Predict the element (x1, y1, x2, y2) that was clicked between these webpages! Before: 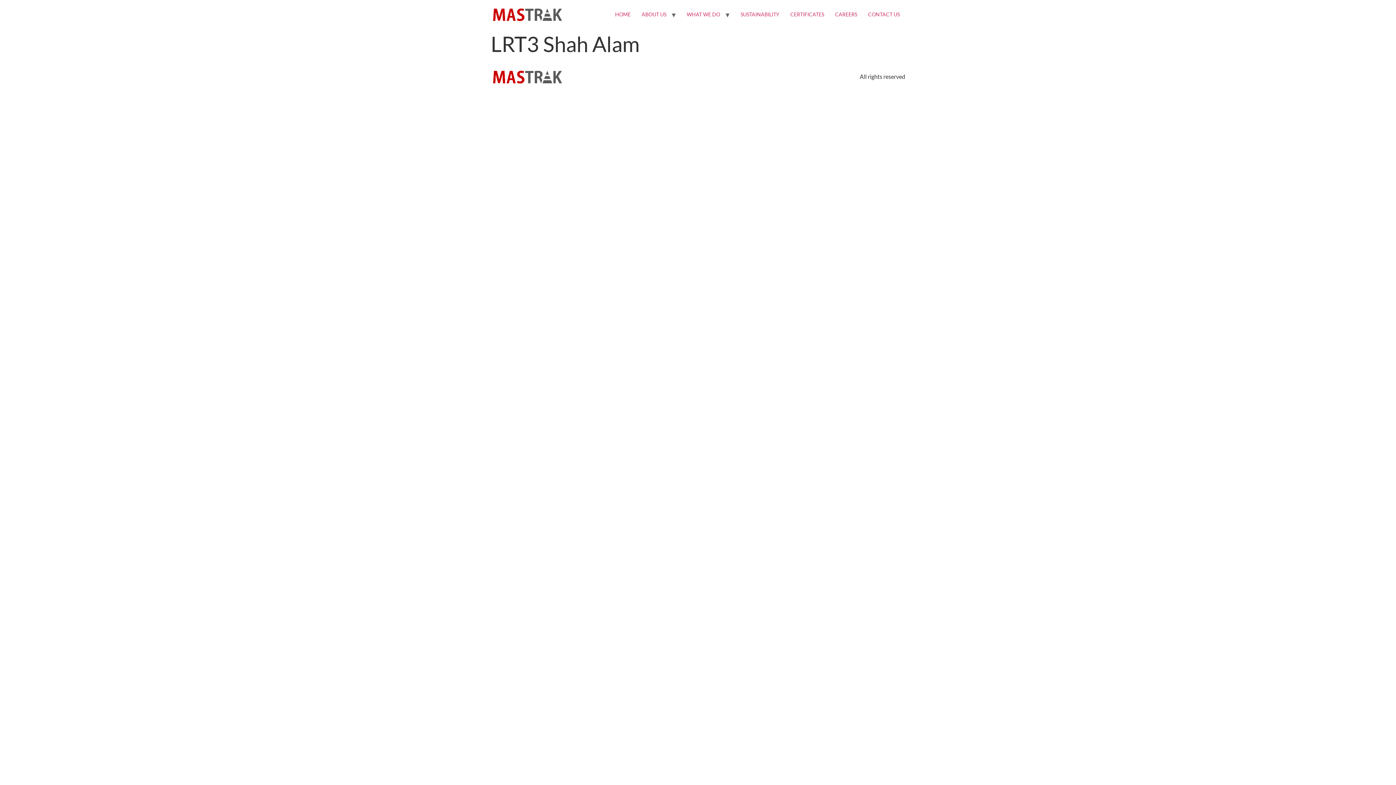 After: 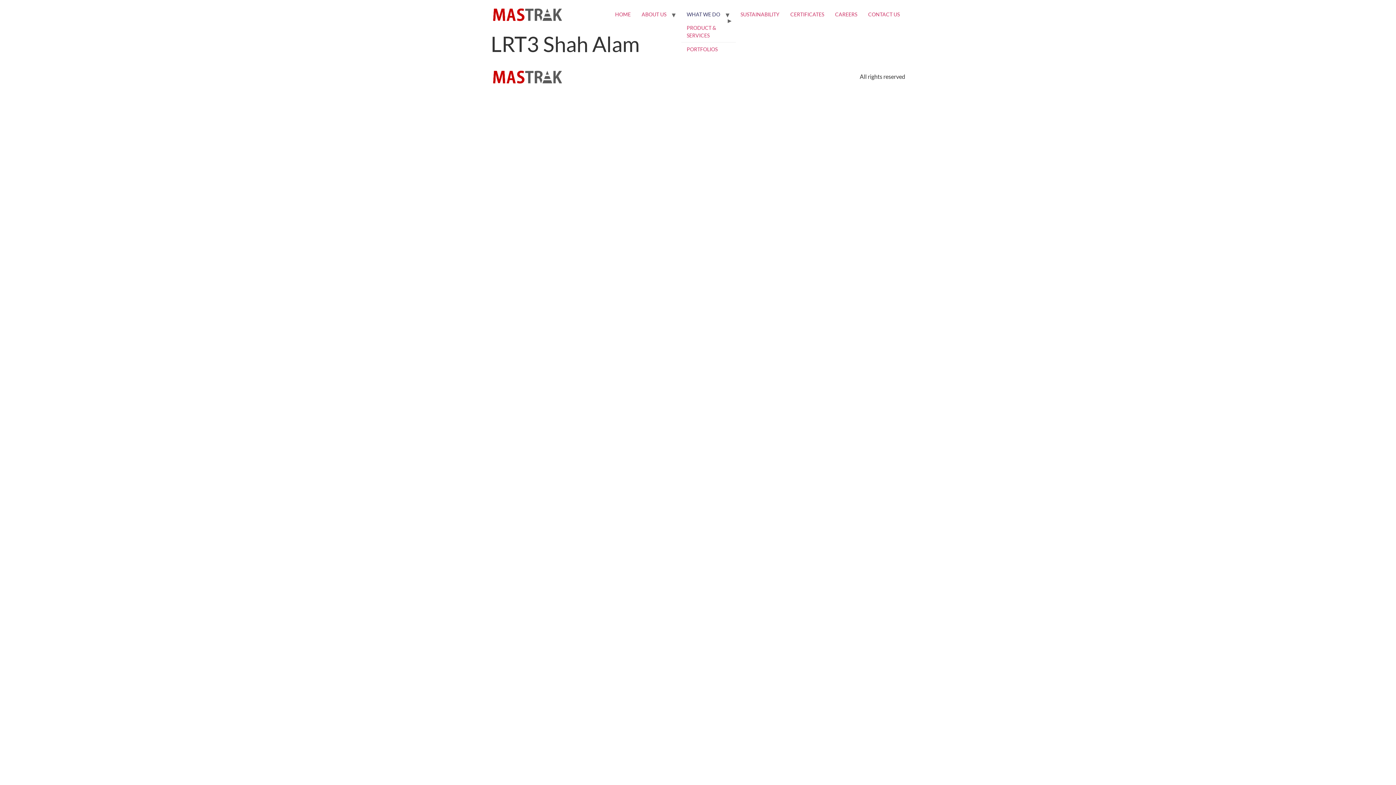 Action: label: WHAT WE DO bbox: (681, 7, 725, 20)